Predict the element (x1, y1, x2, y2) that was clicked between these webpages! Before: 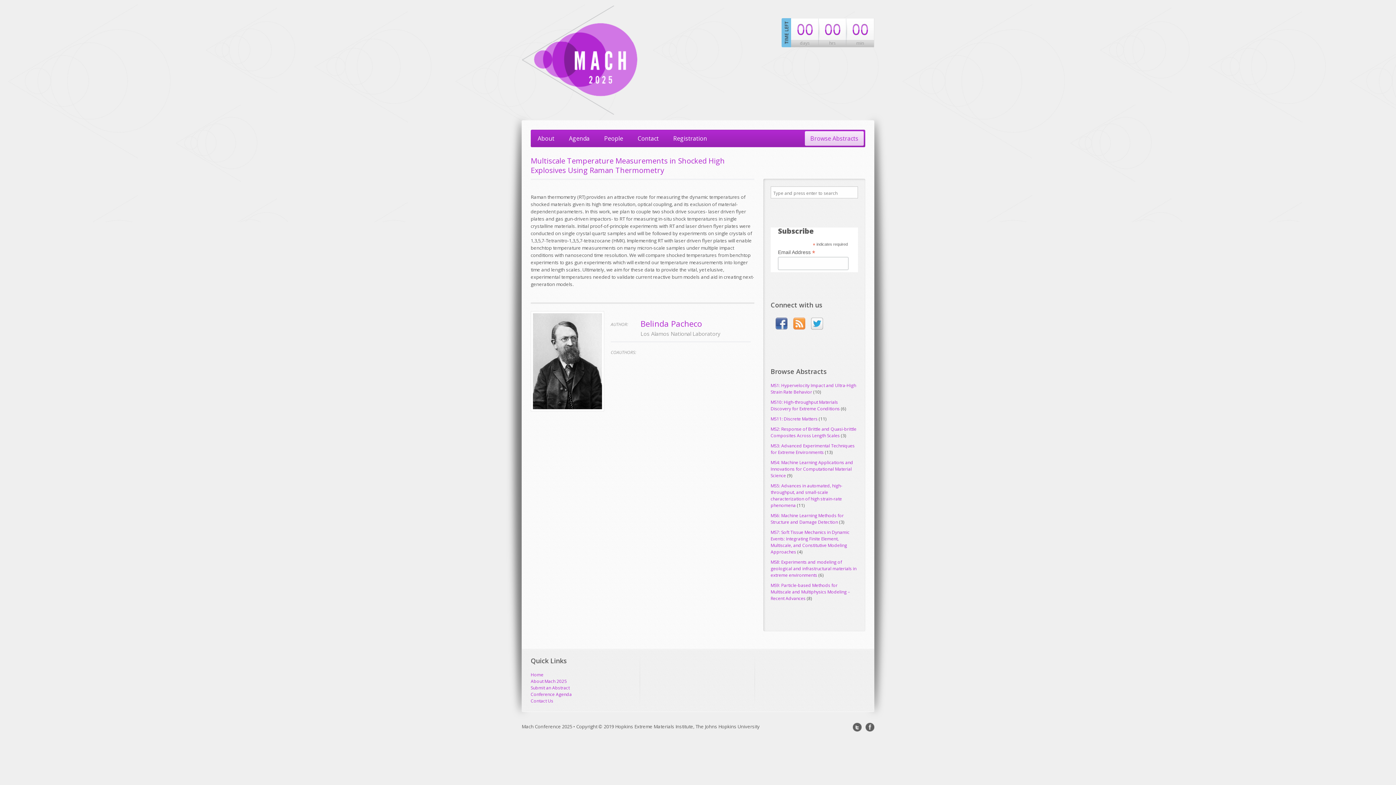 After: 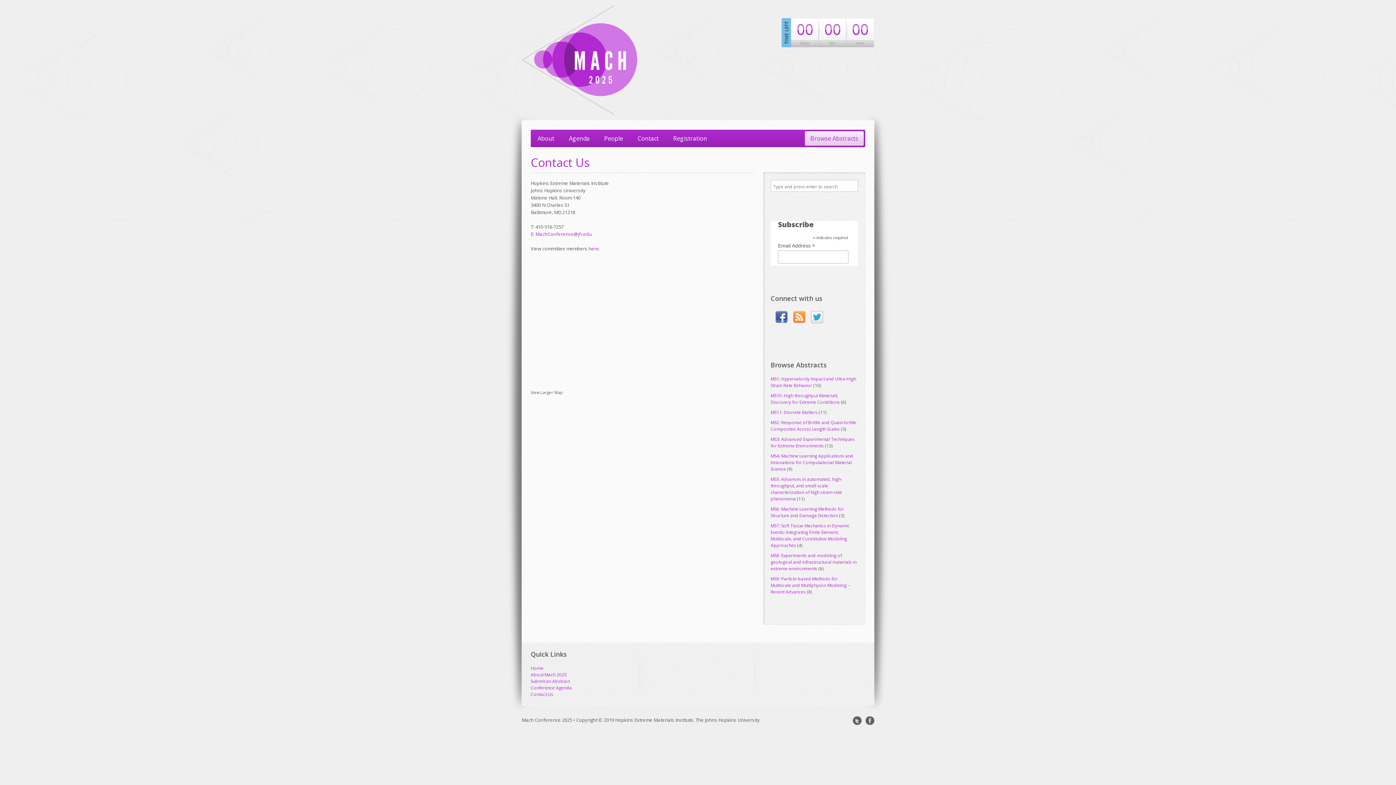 Action: label: Contact Us bbox: (530, 698, 553, 704)